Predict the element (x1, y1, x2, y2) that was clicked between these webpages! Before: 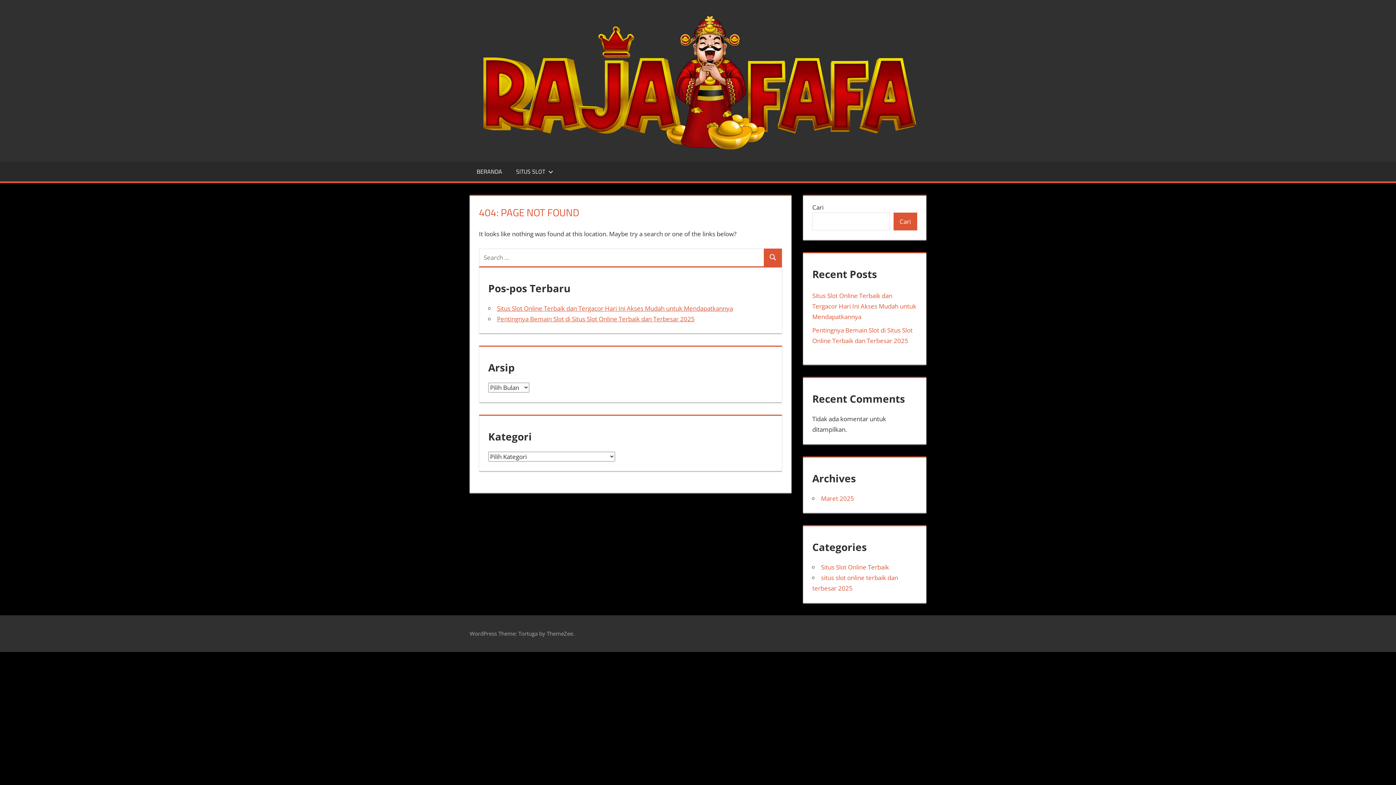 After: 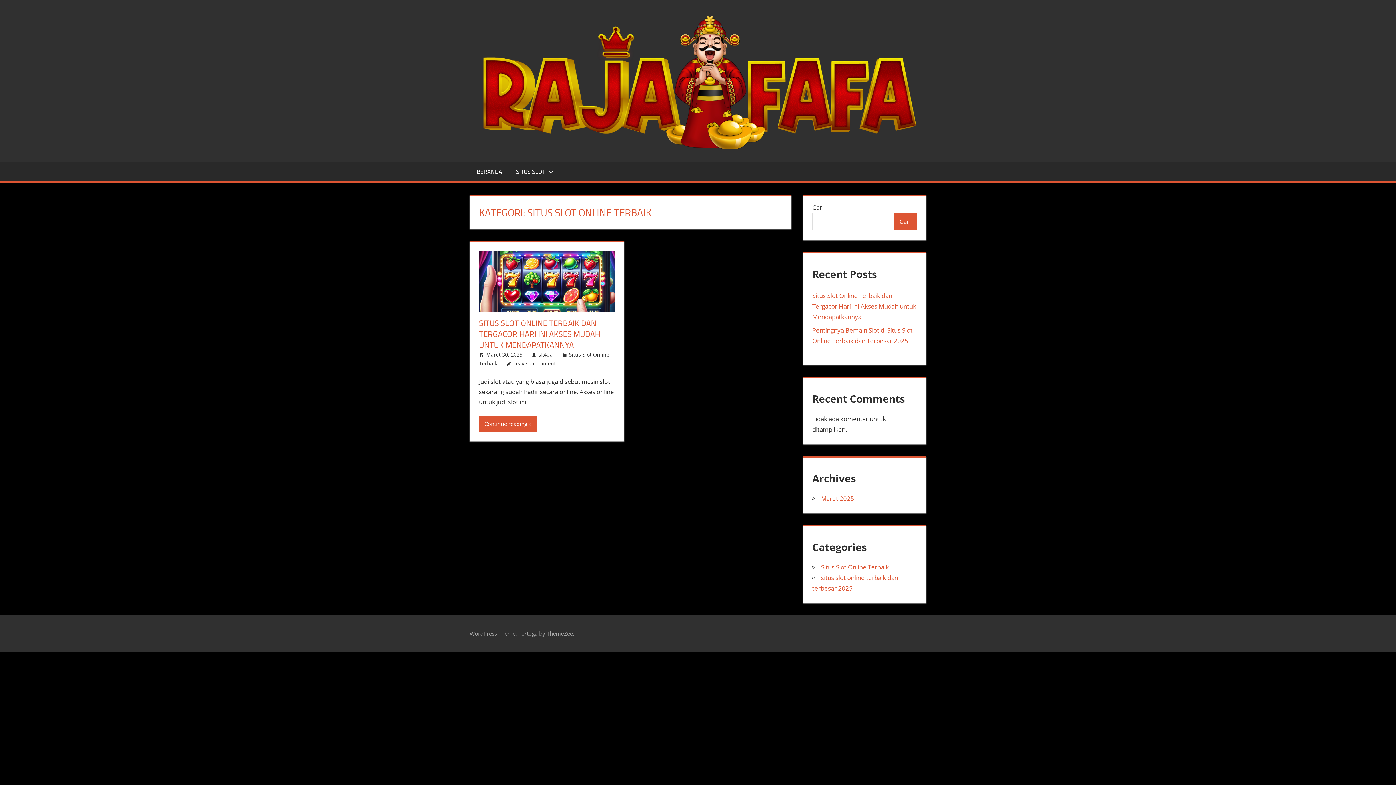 Action: label: Situs Slot Online Terbaik bbox: (821, 563, 889, 571)